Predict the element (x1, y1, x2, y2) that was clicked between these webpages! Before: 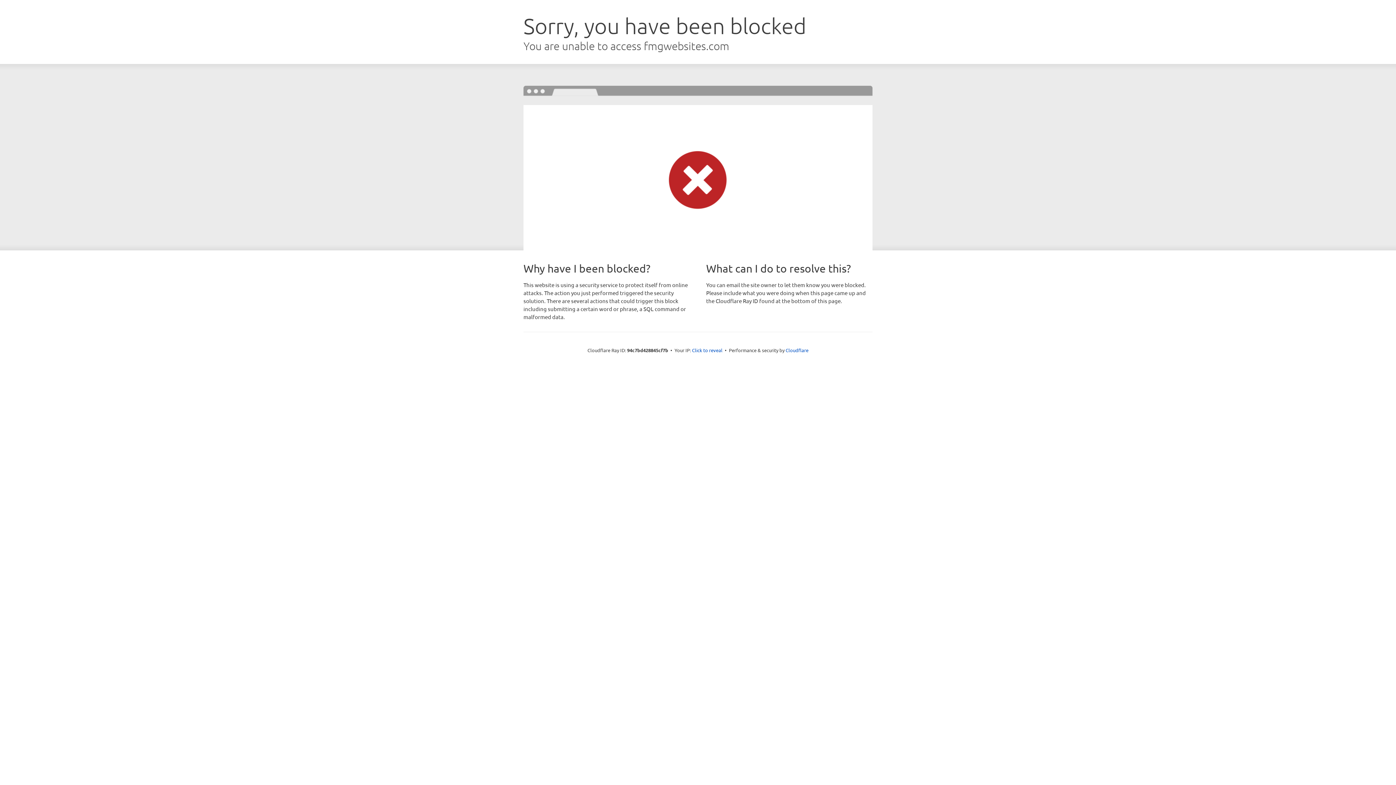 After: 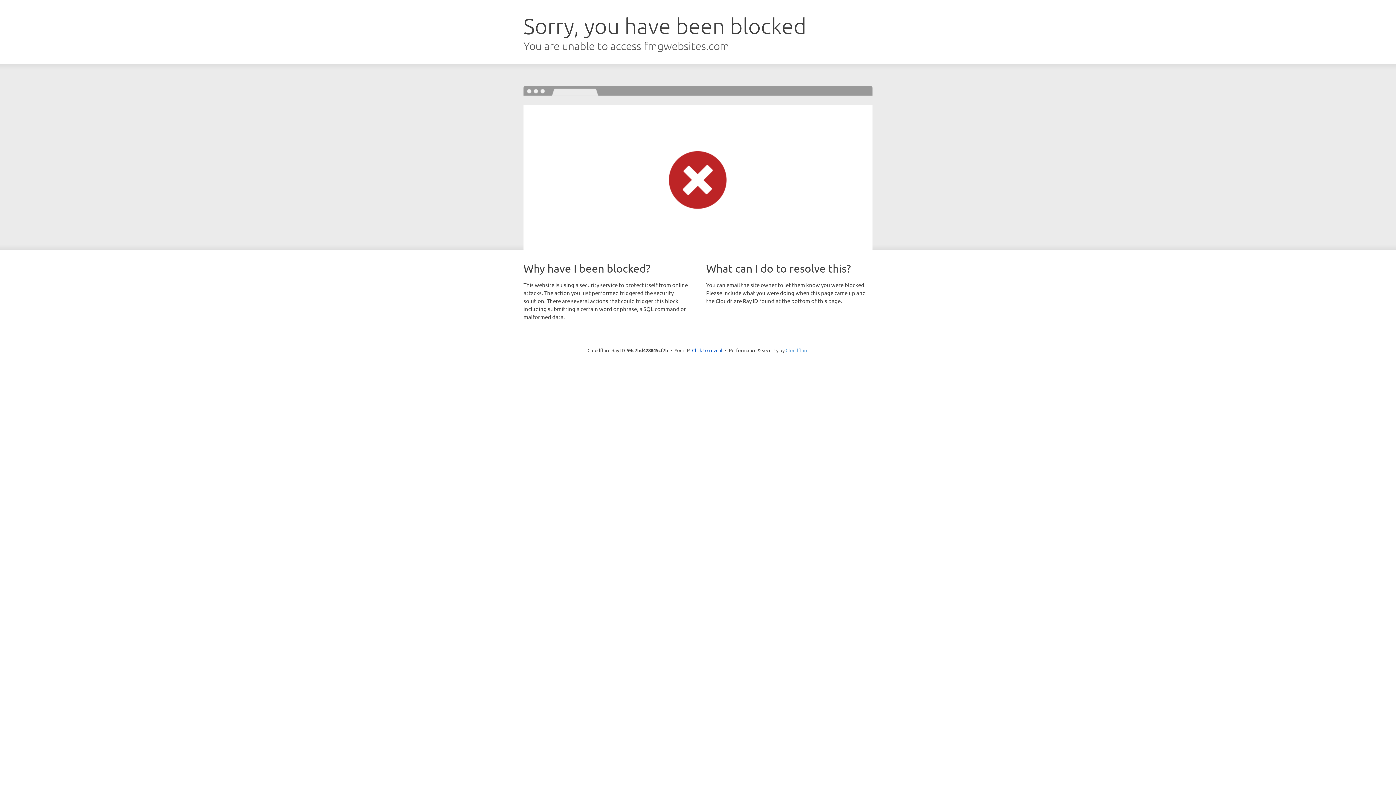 Action: label: Cloudflare bbox: (785, 347, 808, 353)